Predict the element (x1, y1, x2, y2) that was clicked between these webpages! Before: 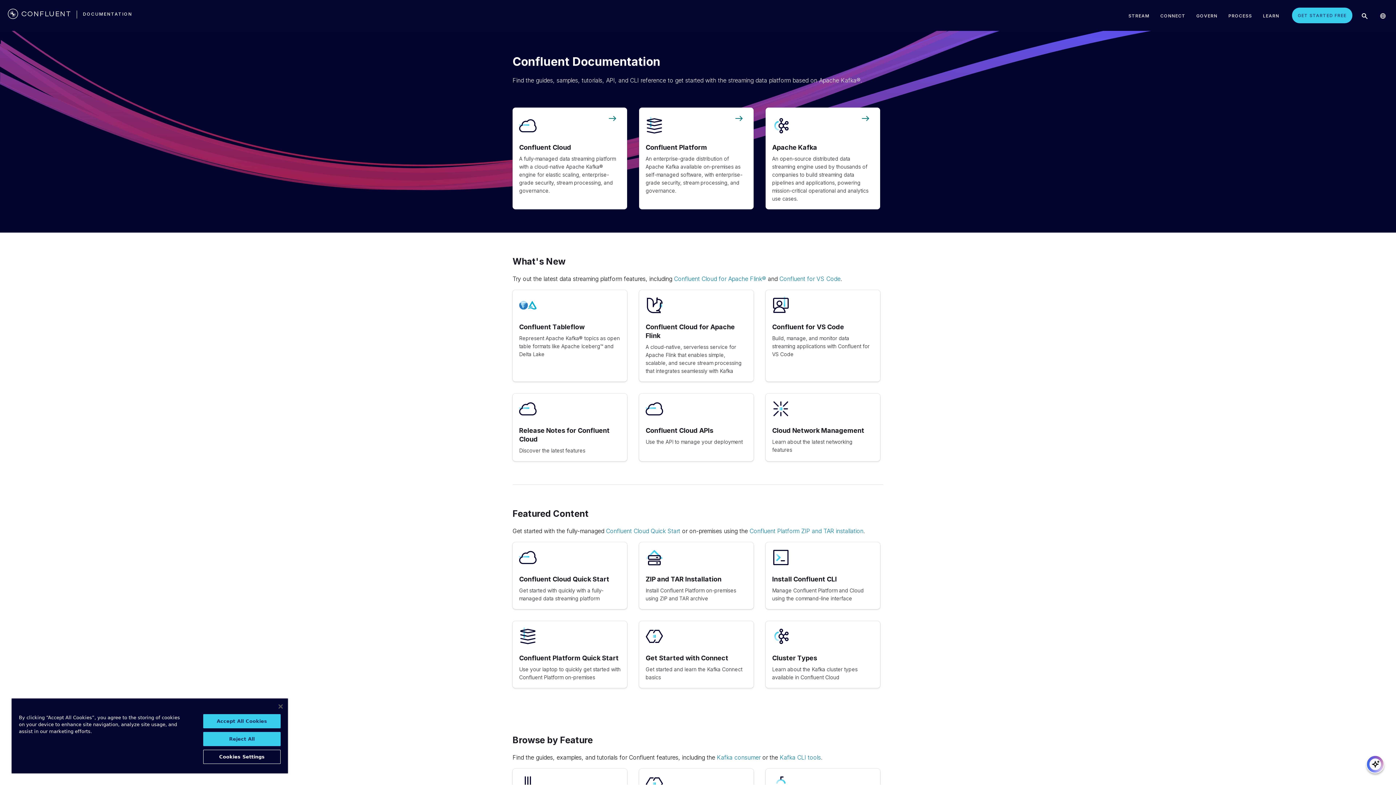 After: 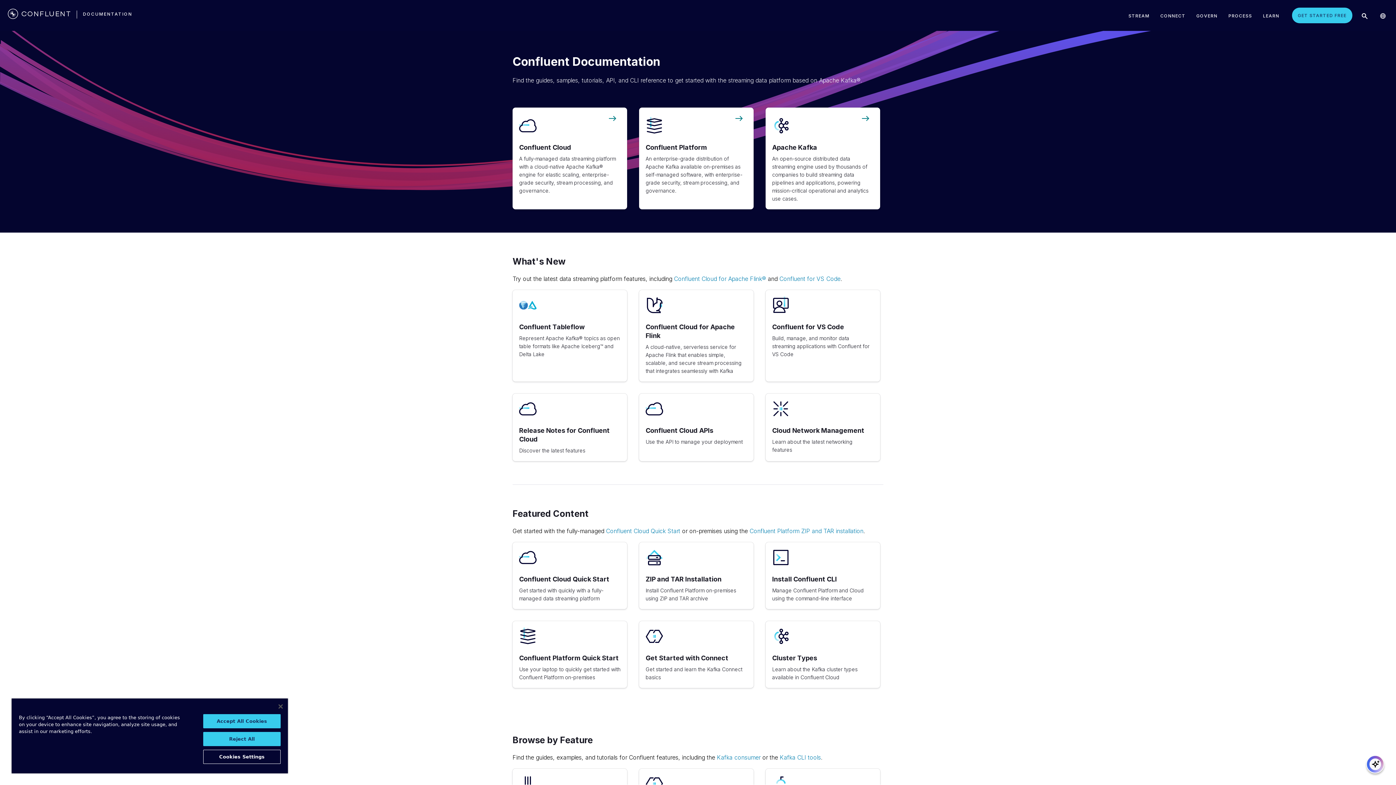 Action: label: CONNECT bbox: (1155, 5, 1191, 25)